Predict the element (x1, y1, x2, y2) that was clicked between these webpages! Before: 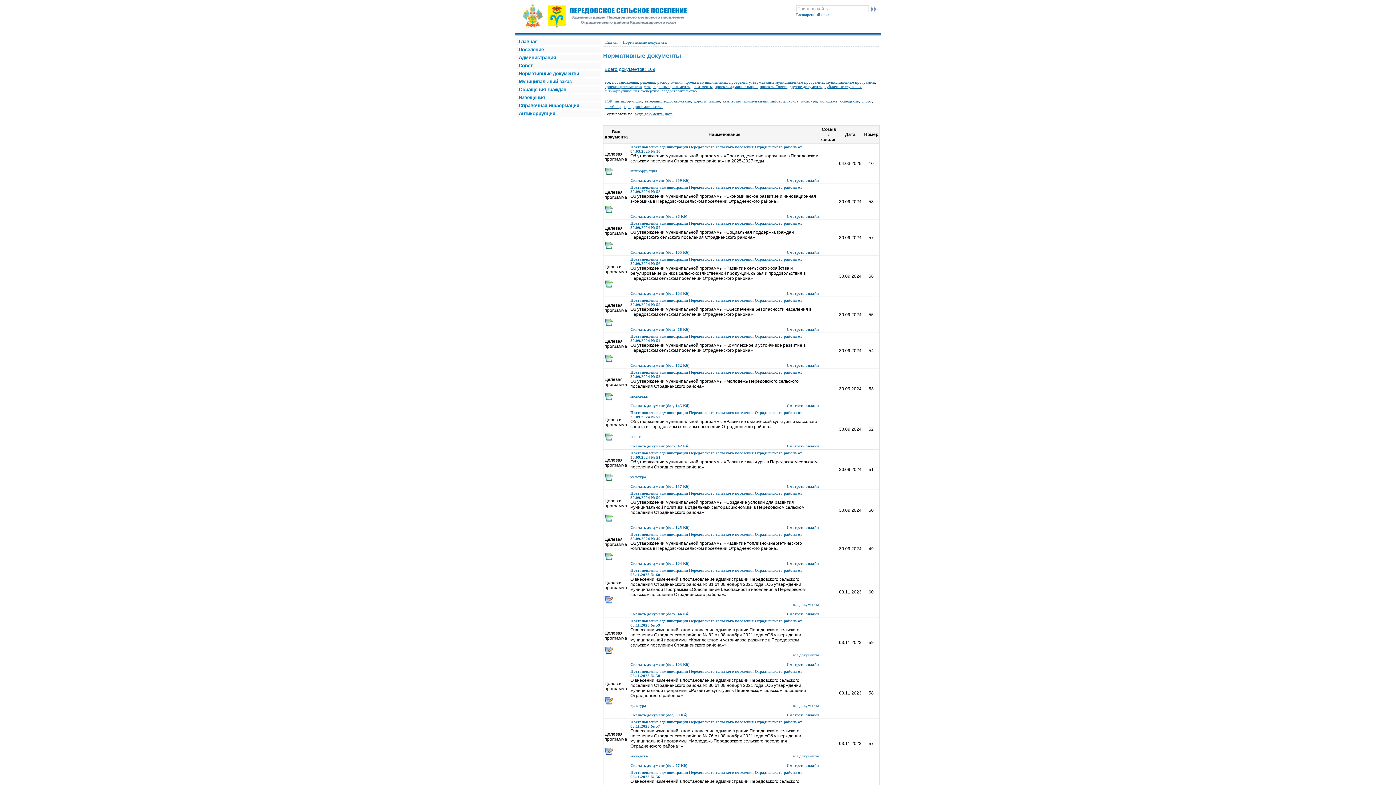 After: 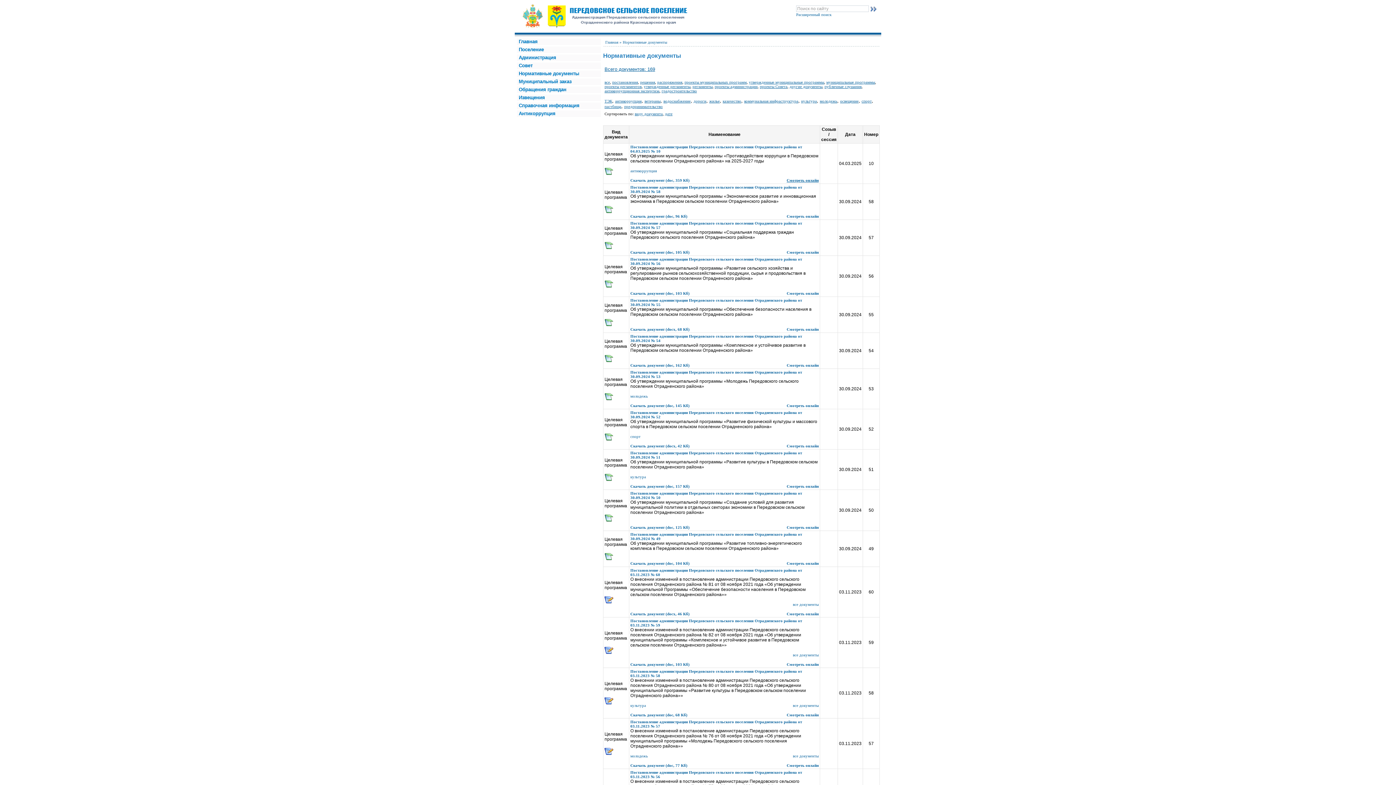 Action: label: Смотреть онлайн bbox: (786, 178, 818, 182)